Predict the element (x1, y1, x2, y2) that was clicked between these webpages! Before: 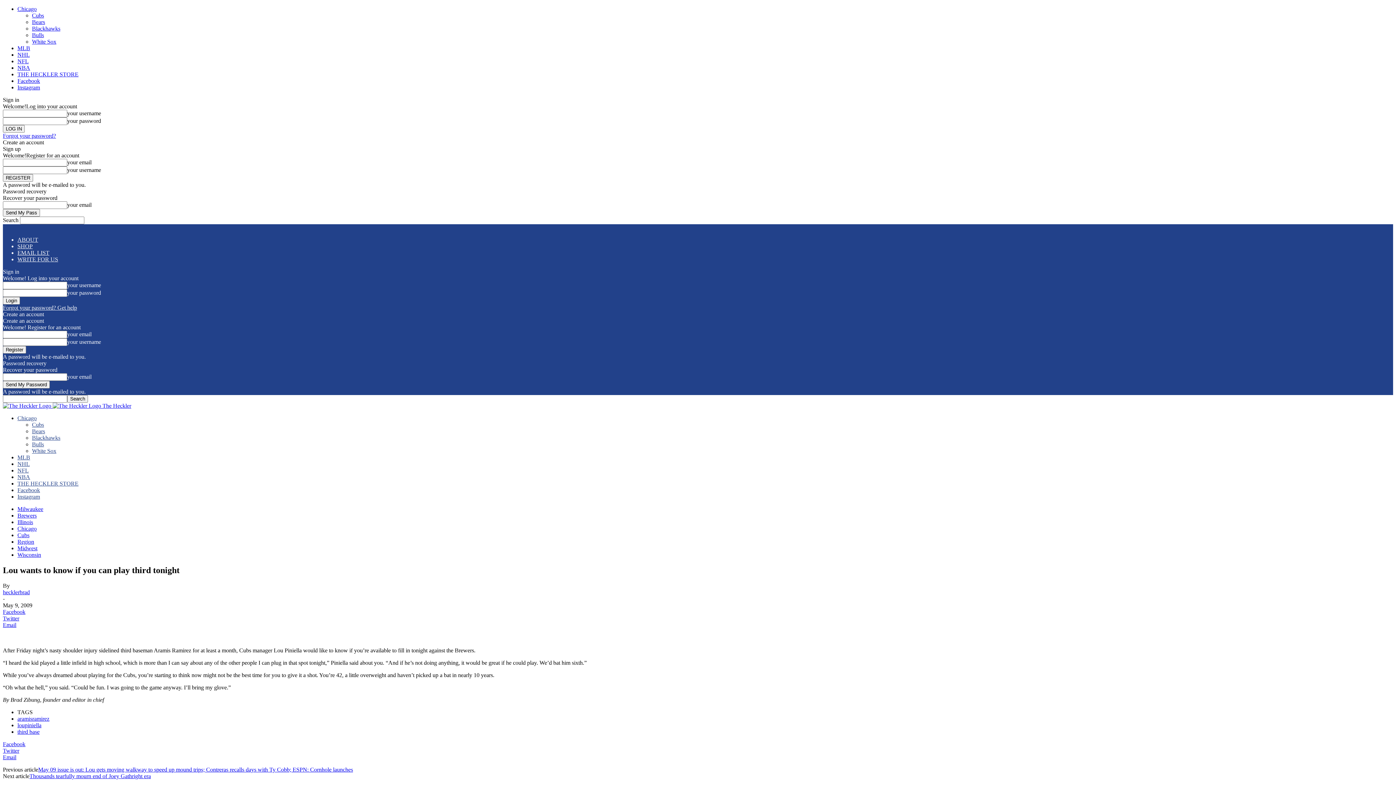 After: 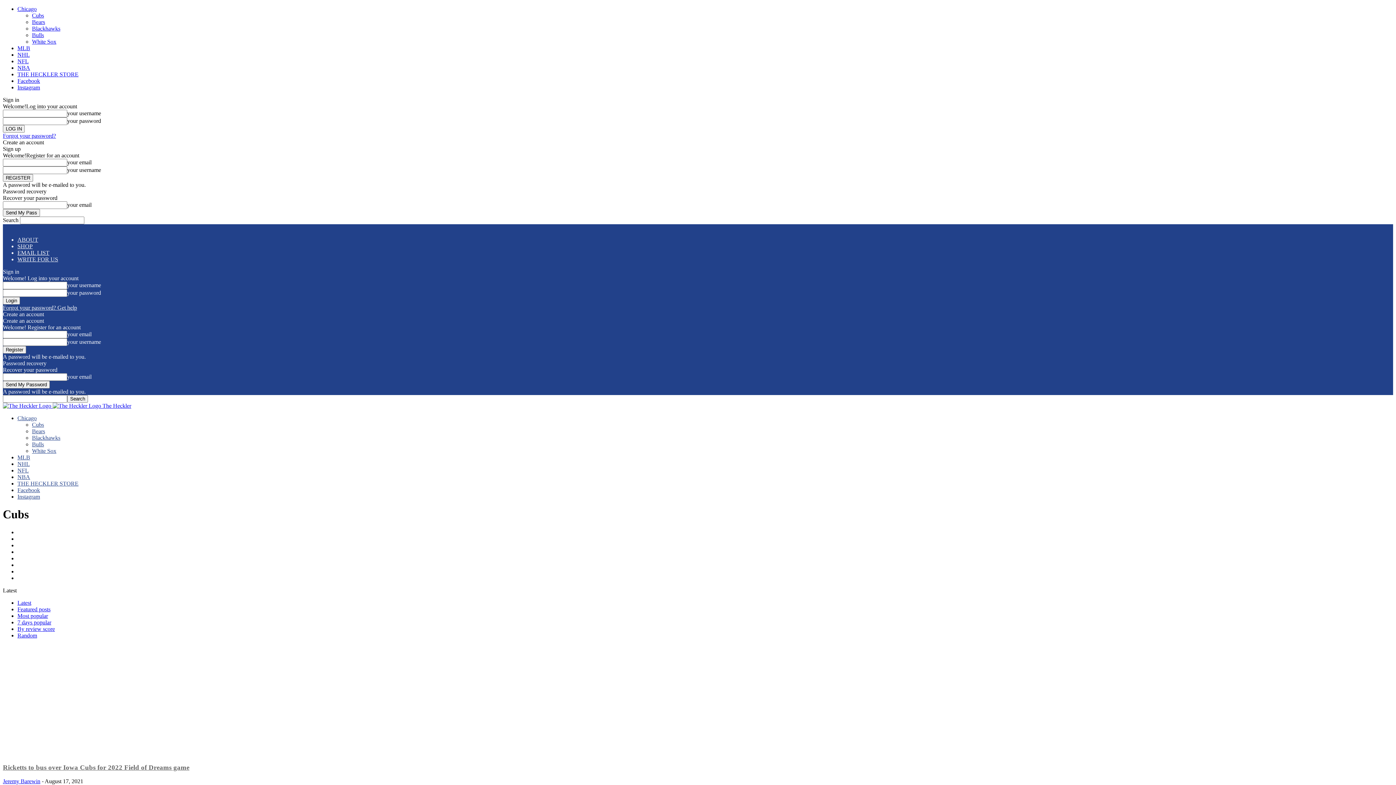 Action: label: Cubs bbox: (32, 421, 44, 428)